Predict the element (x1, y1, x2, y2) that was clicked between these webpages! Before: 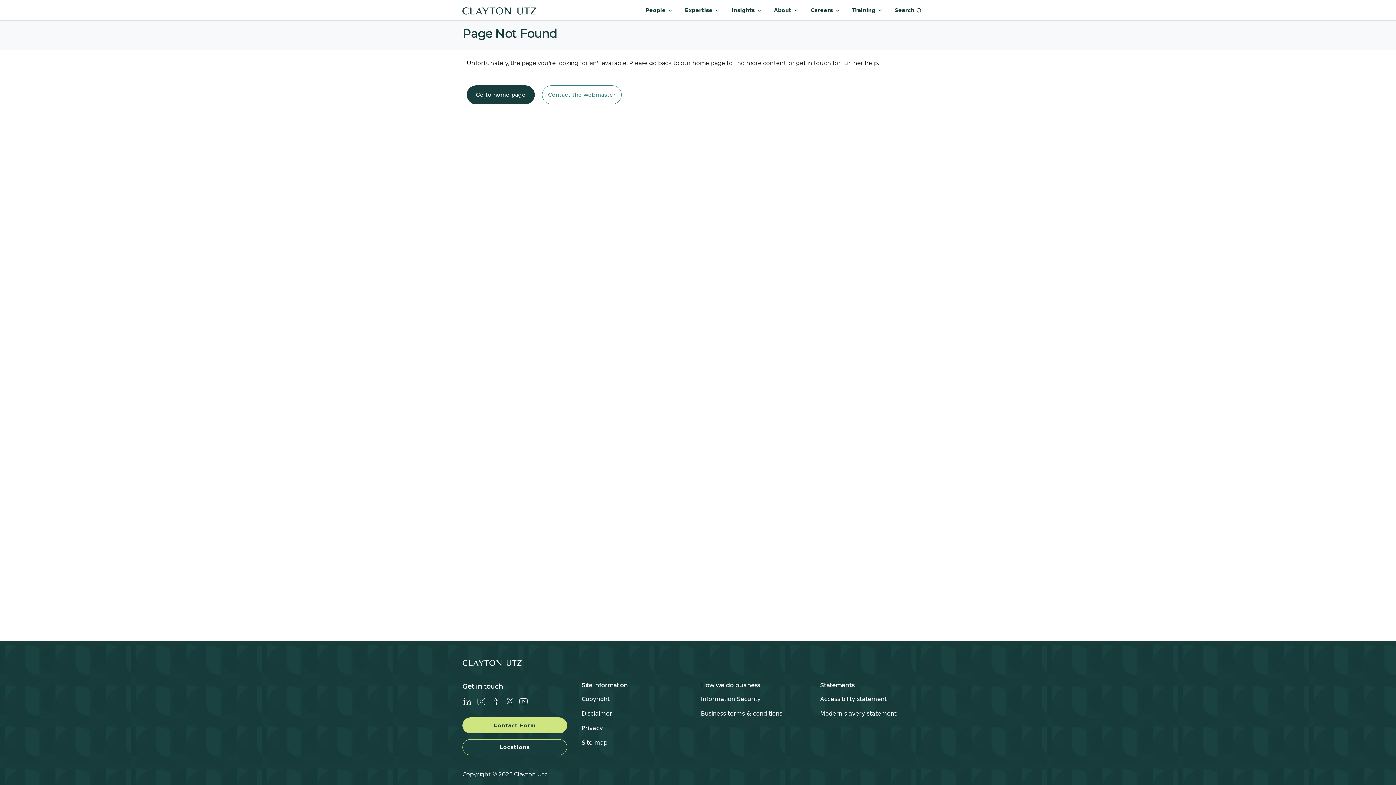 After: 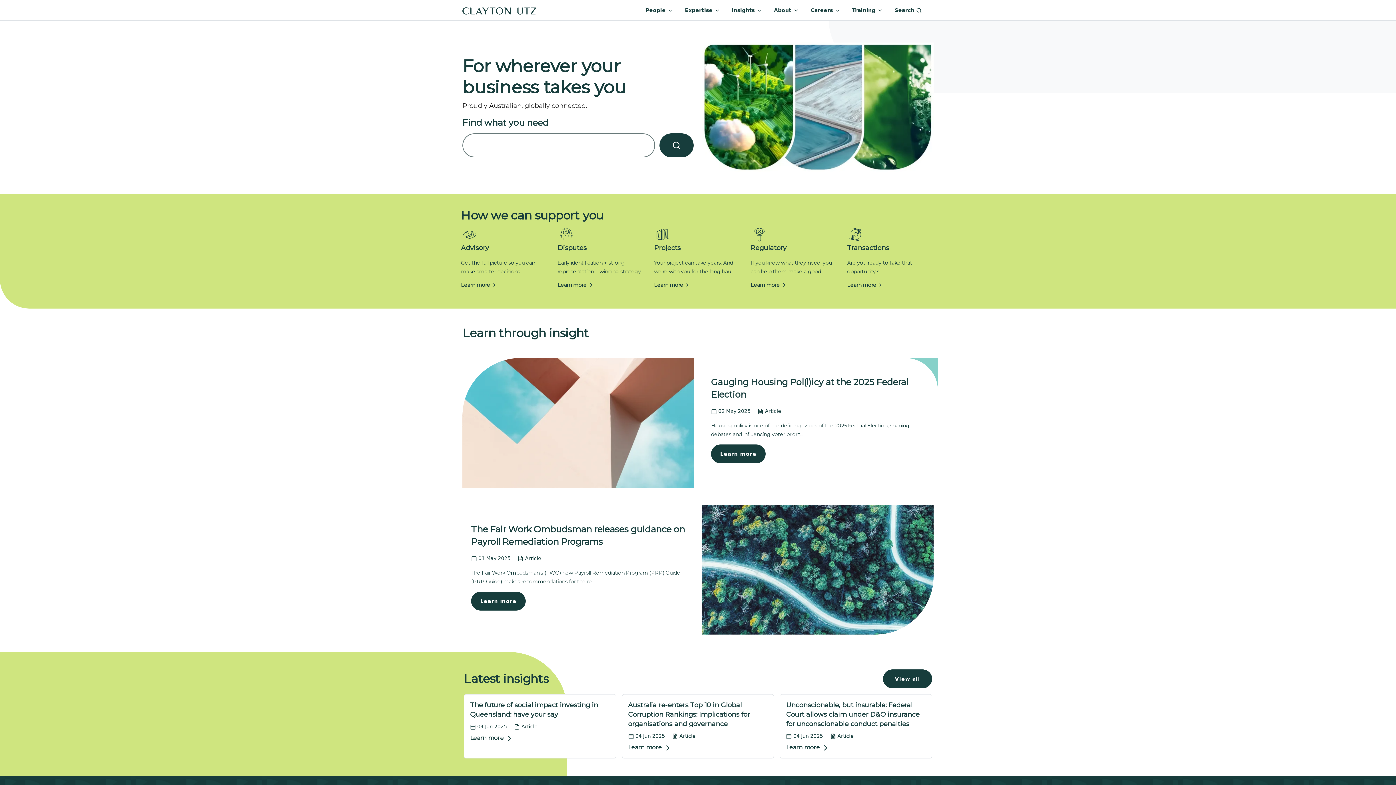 Action: bbox: (462, 2, 536, 17) label: Home